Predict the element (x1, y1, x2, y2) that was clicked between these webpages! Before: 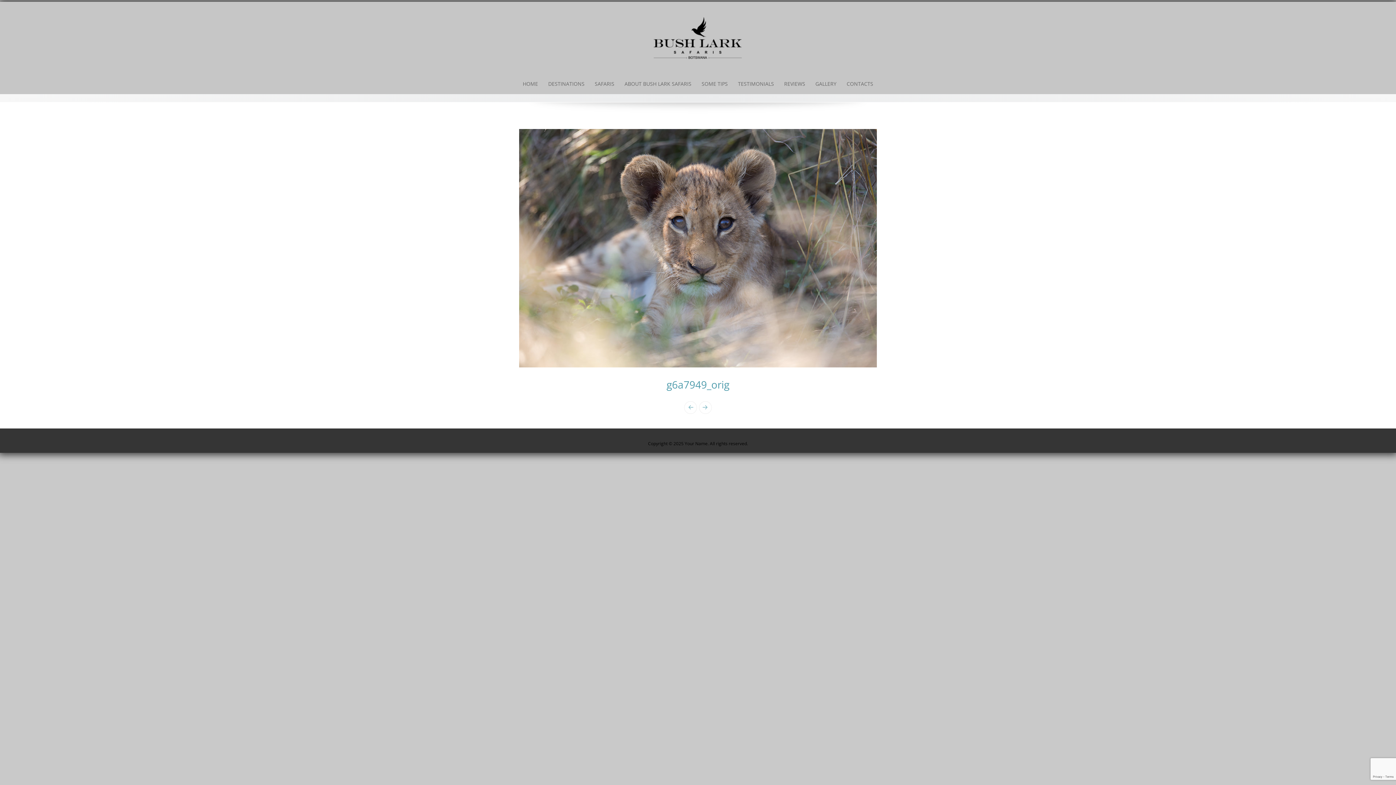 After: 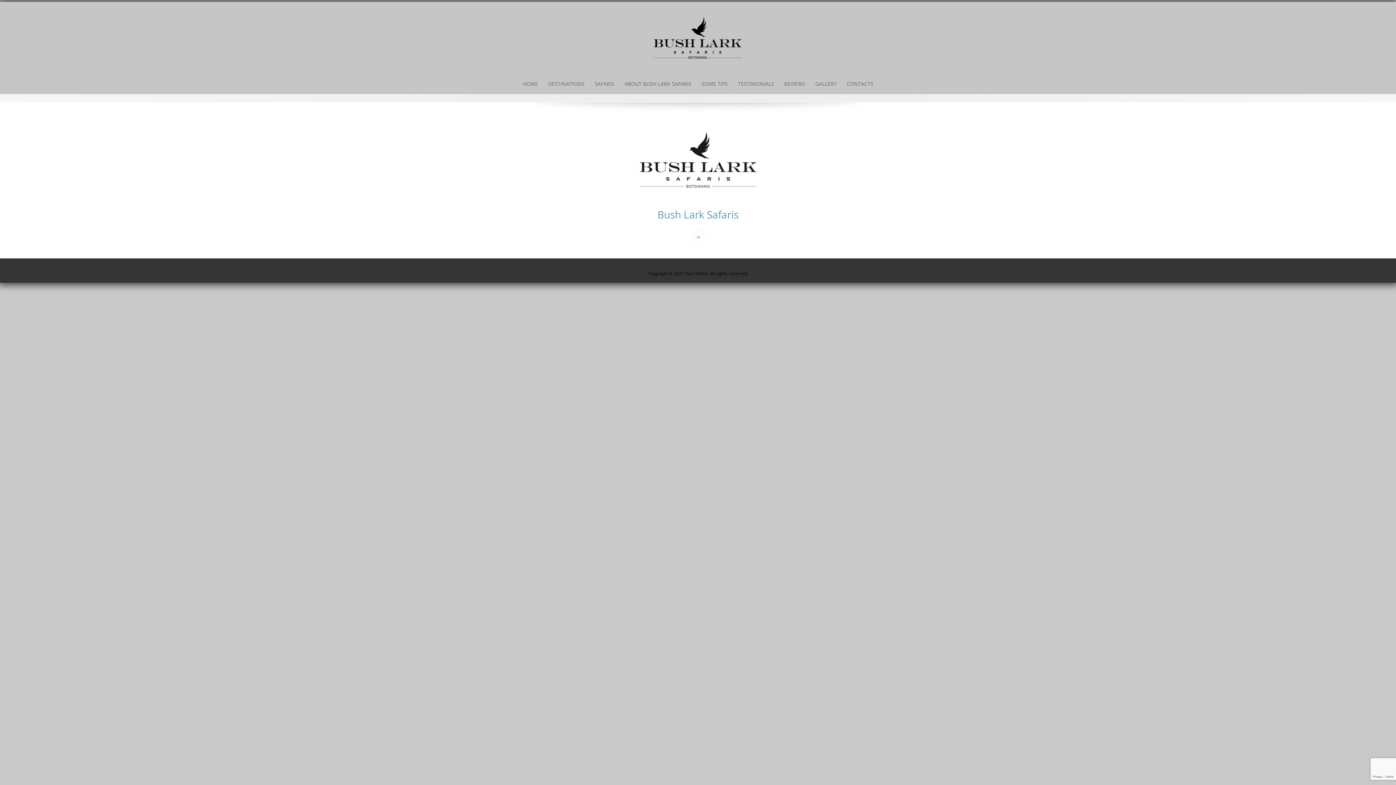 Action: bbox: (490, 129, 905, 367)